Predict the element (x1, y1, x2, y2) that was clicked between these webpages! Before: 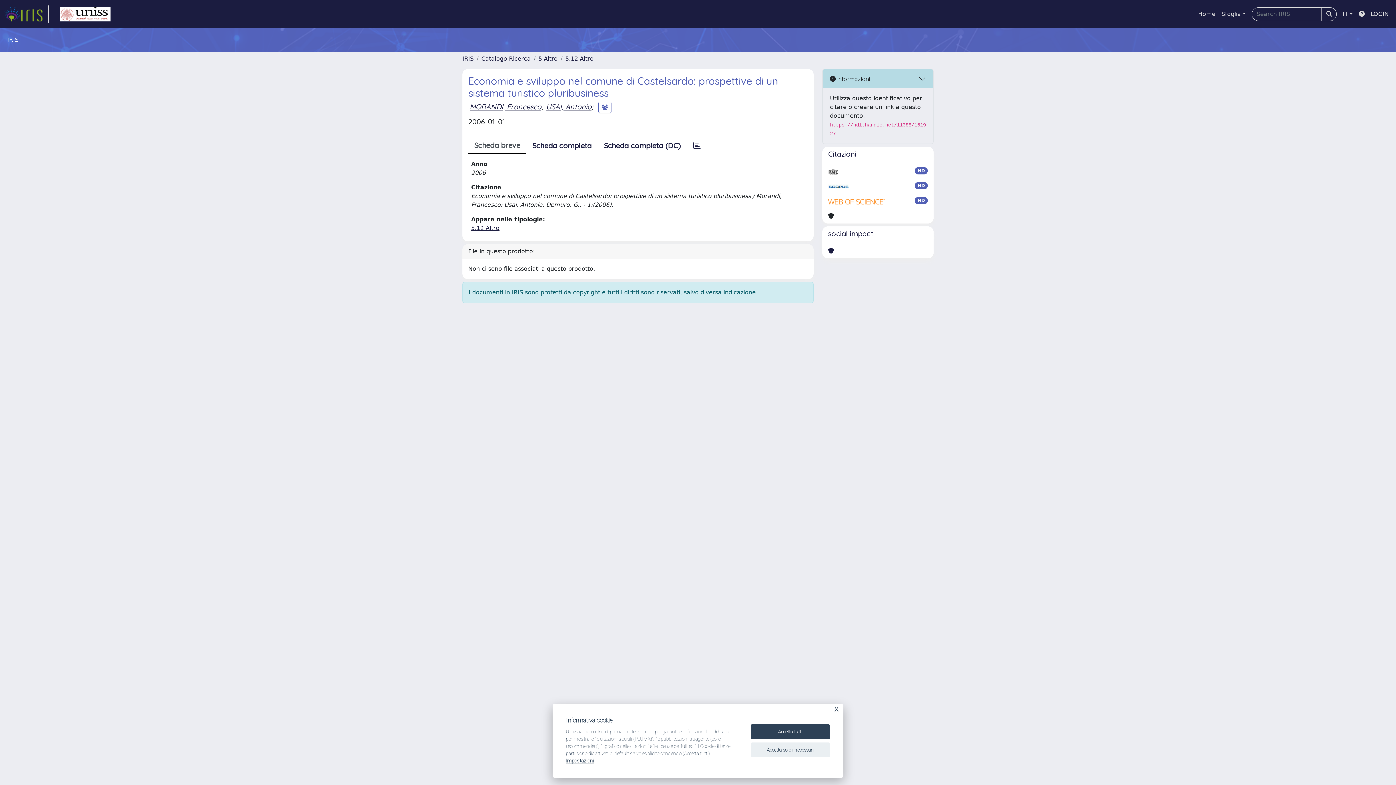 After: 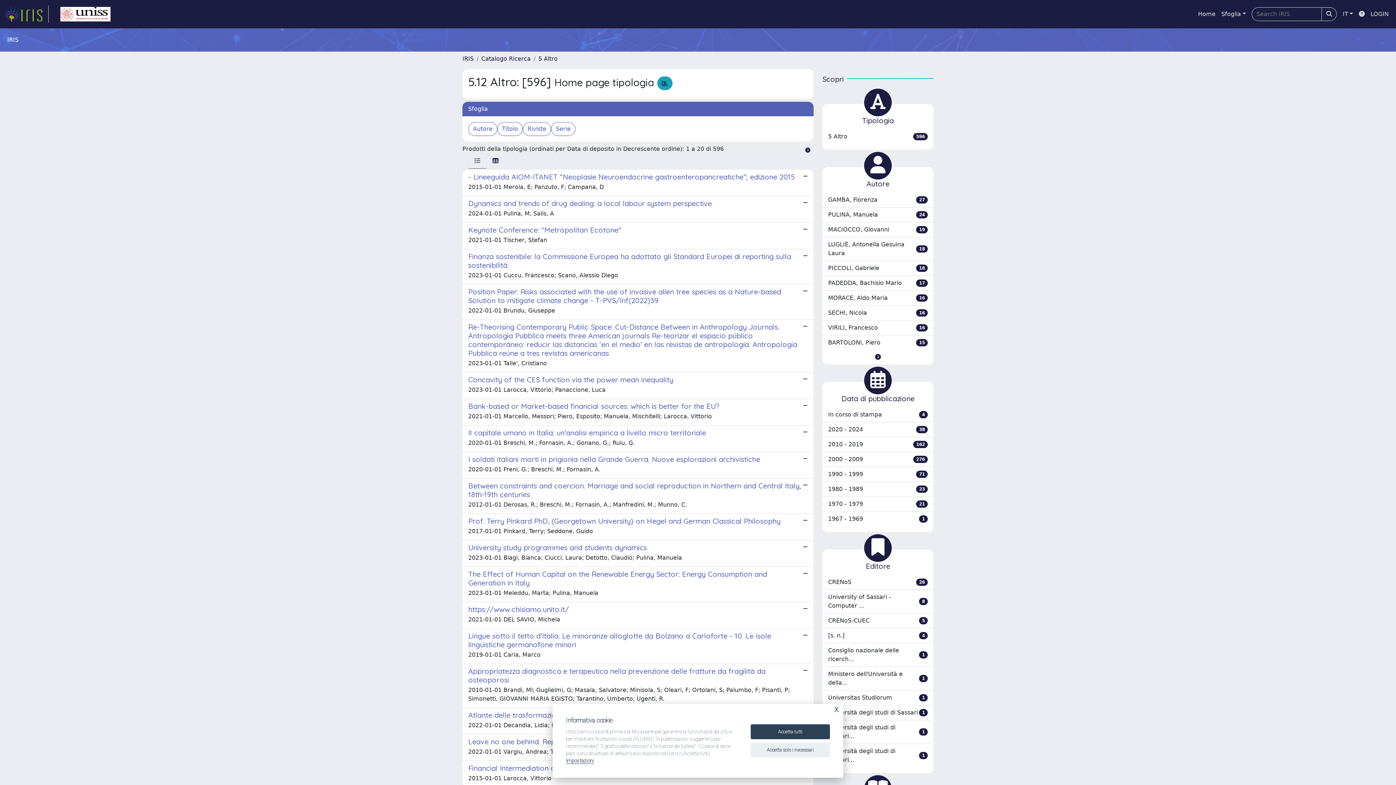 Action: bbox: (471, 224, 499, 231) label: 5.12 Altro